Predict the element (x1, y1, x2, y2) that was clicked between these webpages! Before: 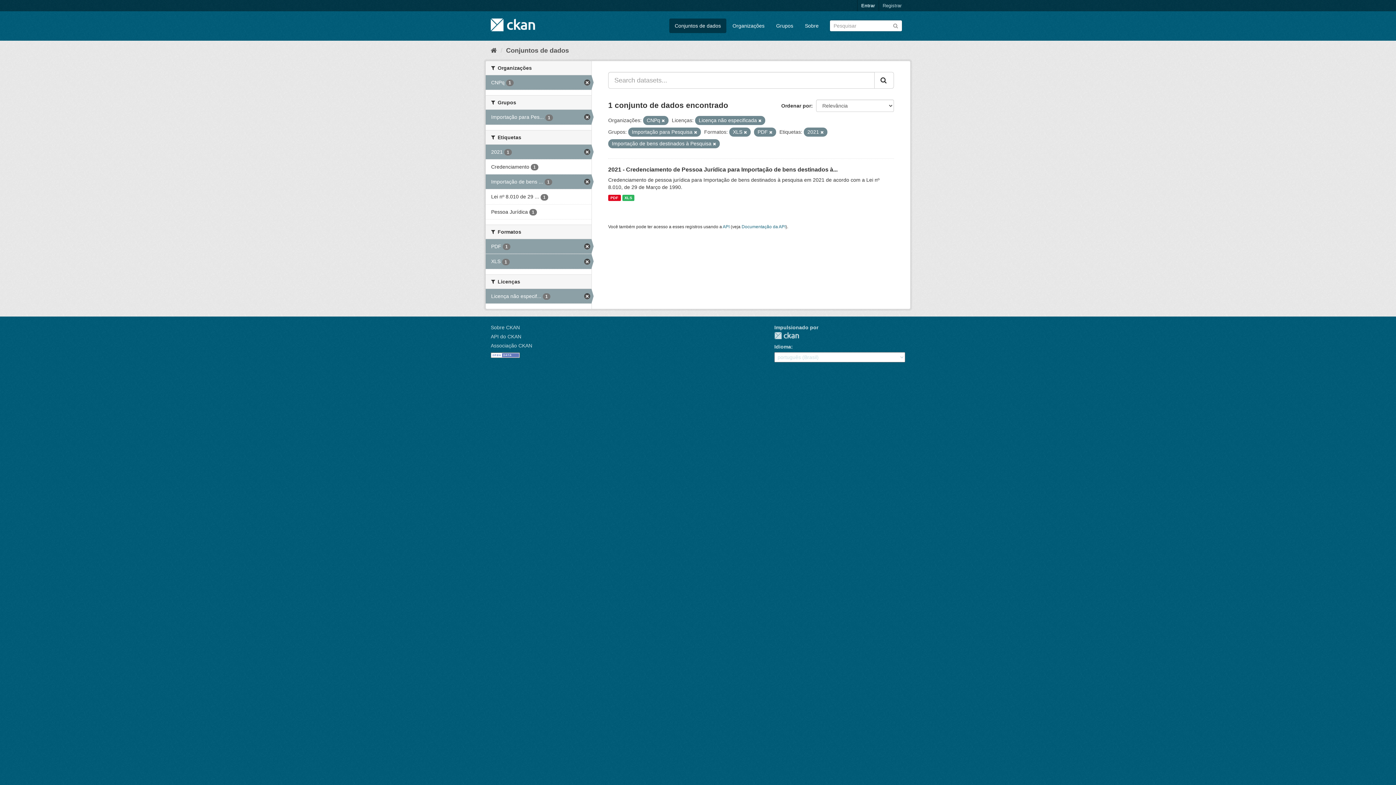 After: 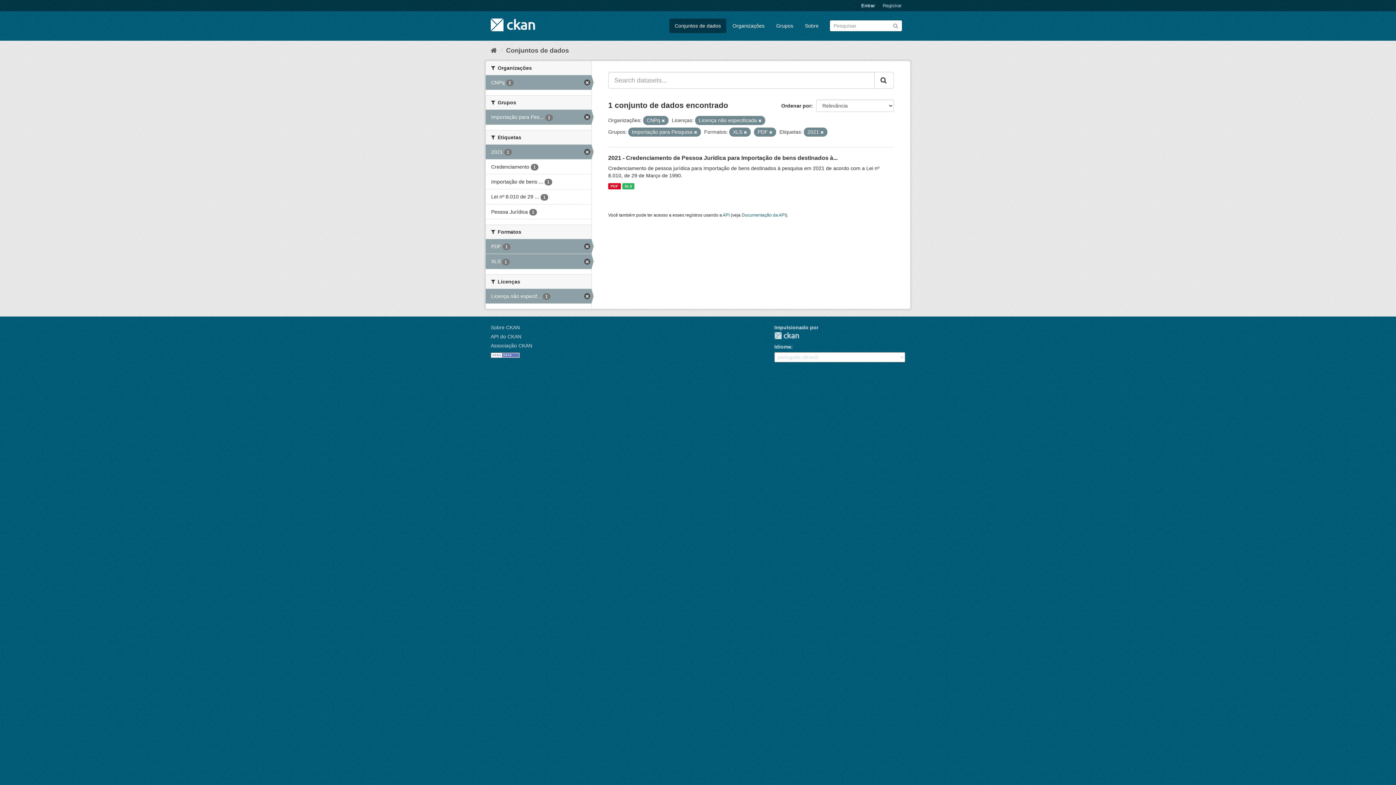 Action: label: Importação de bens ... 1 bbox: (485, 174, 591, 189)